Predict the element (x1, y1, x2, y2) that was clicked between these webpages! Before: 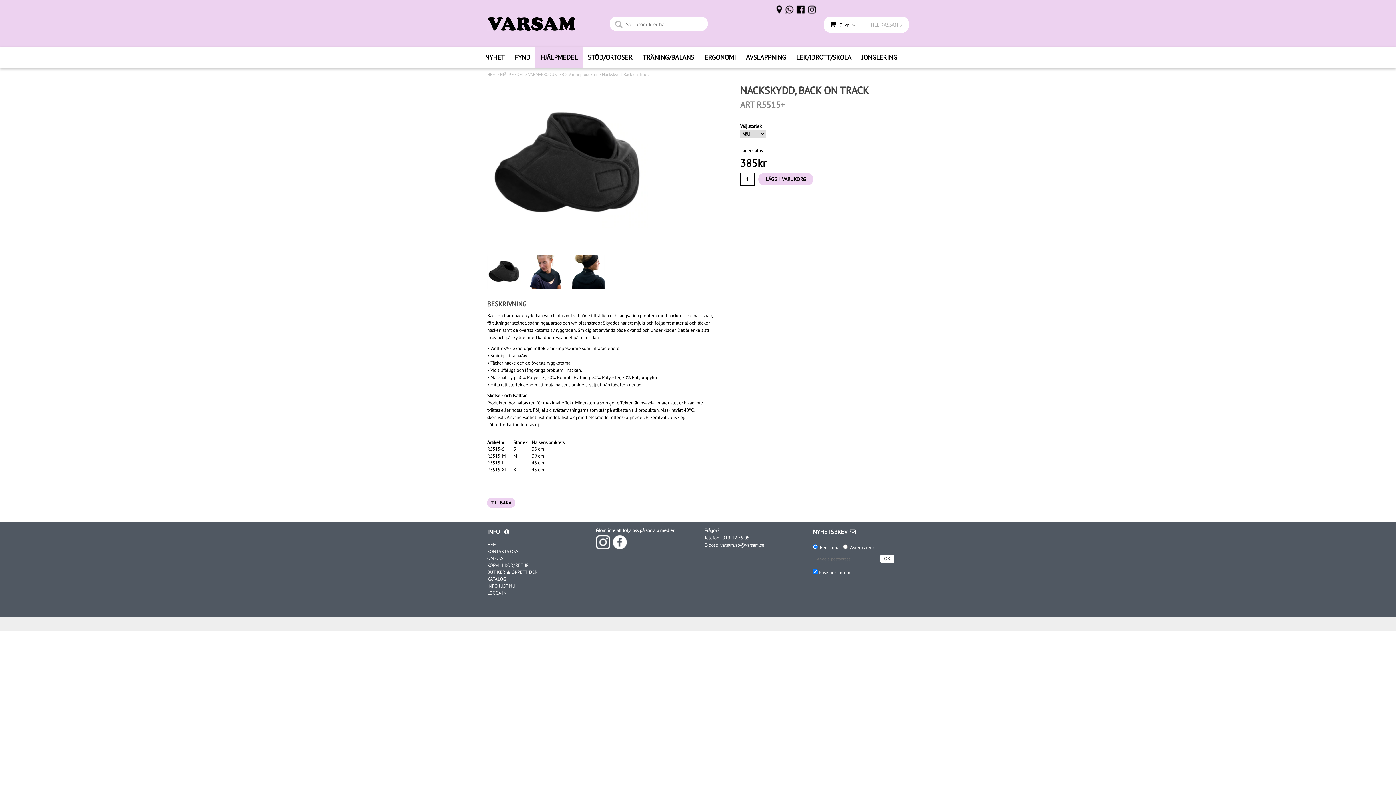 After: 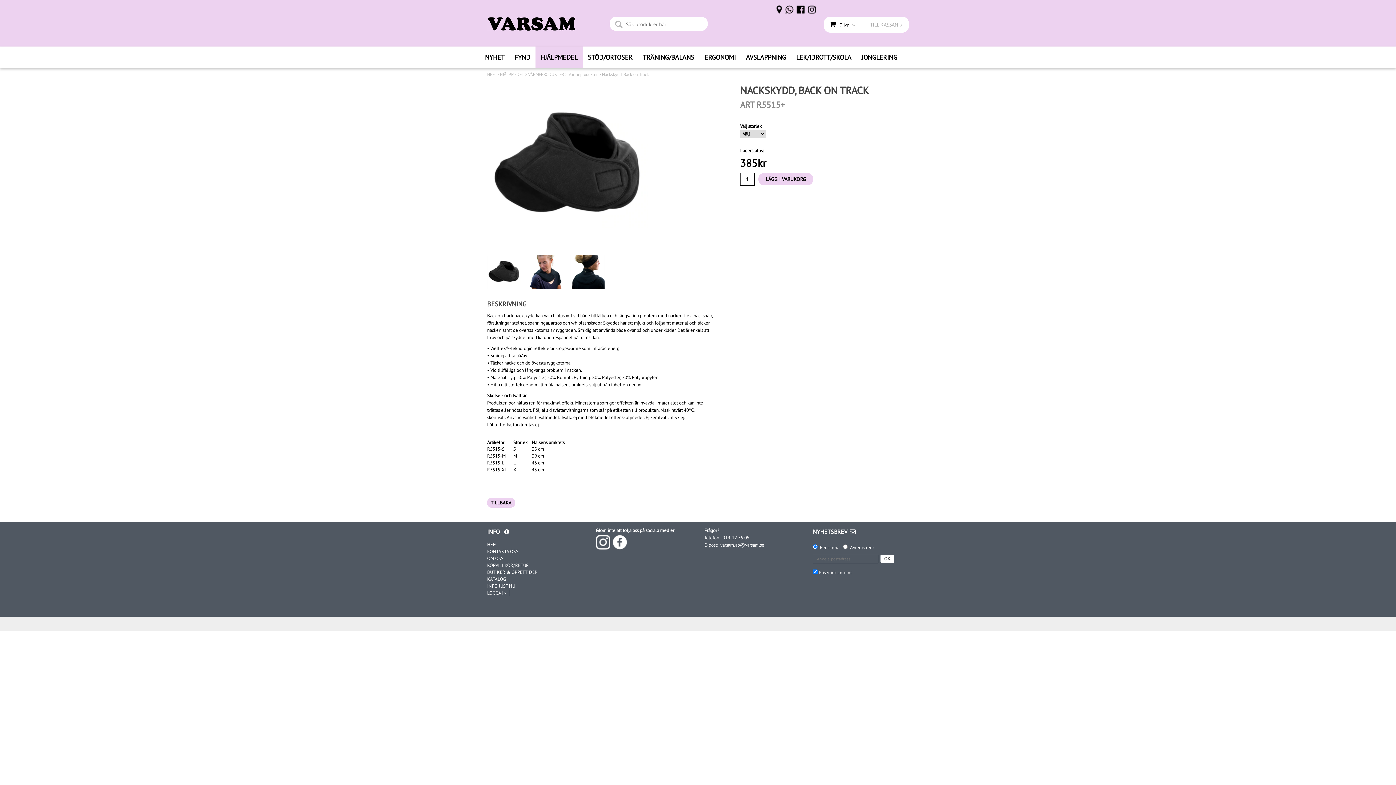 Action: bbox: (612, 539, 627, 545)